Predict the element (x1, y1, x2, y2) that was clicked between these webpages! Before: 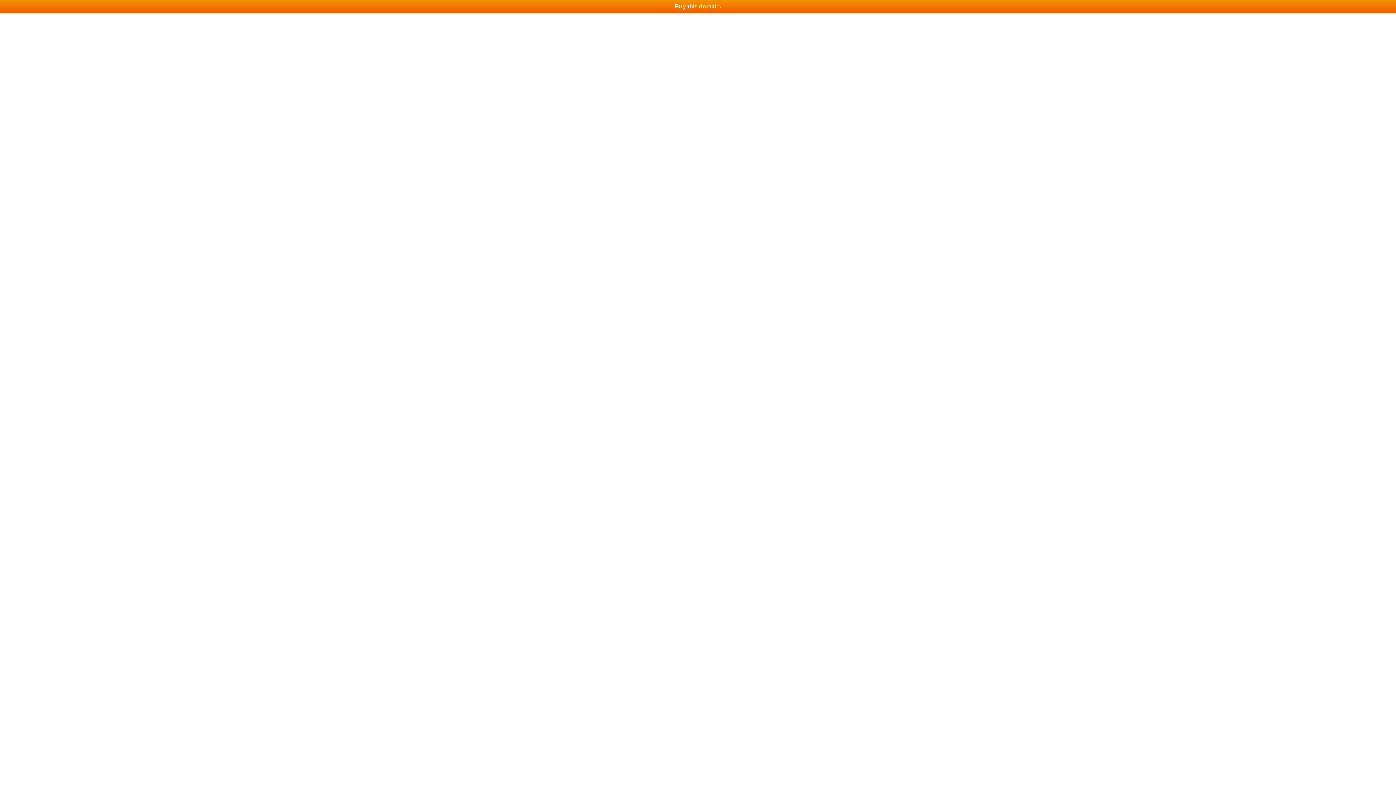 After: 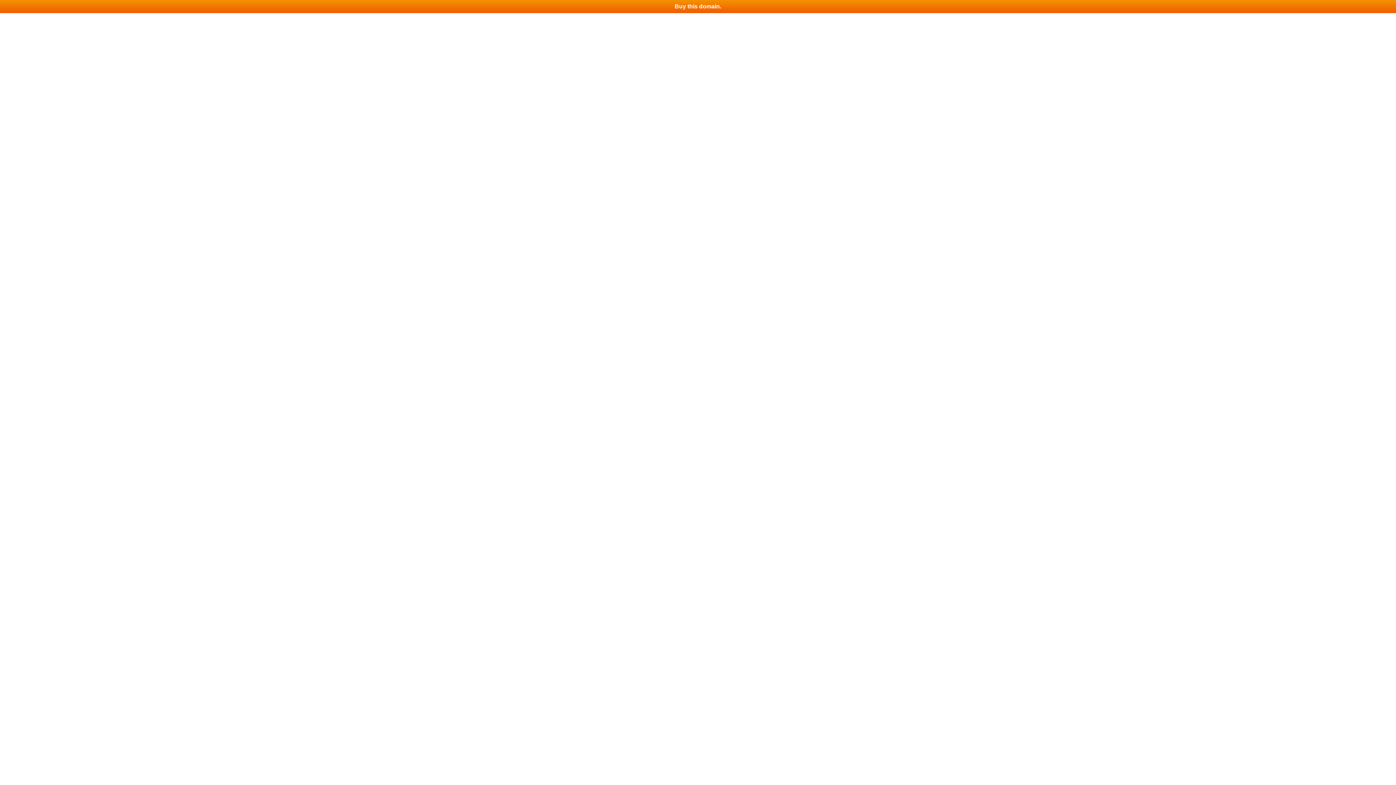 Action: bbox: (0, 0, 1396, 13) label: Buy this domain.